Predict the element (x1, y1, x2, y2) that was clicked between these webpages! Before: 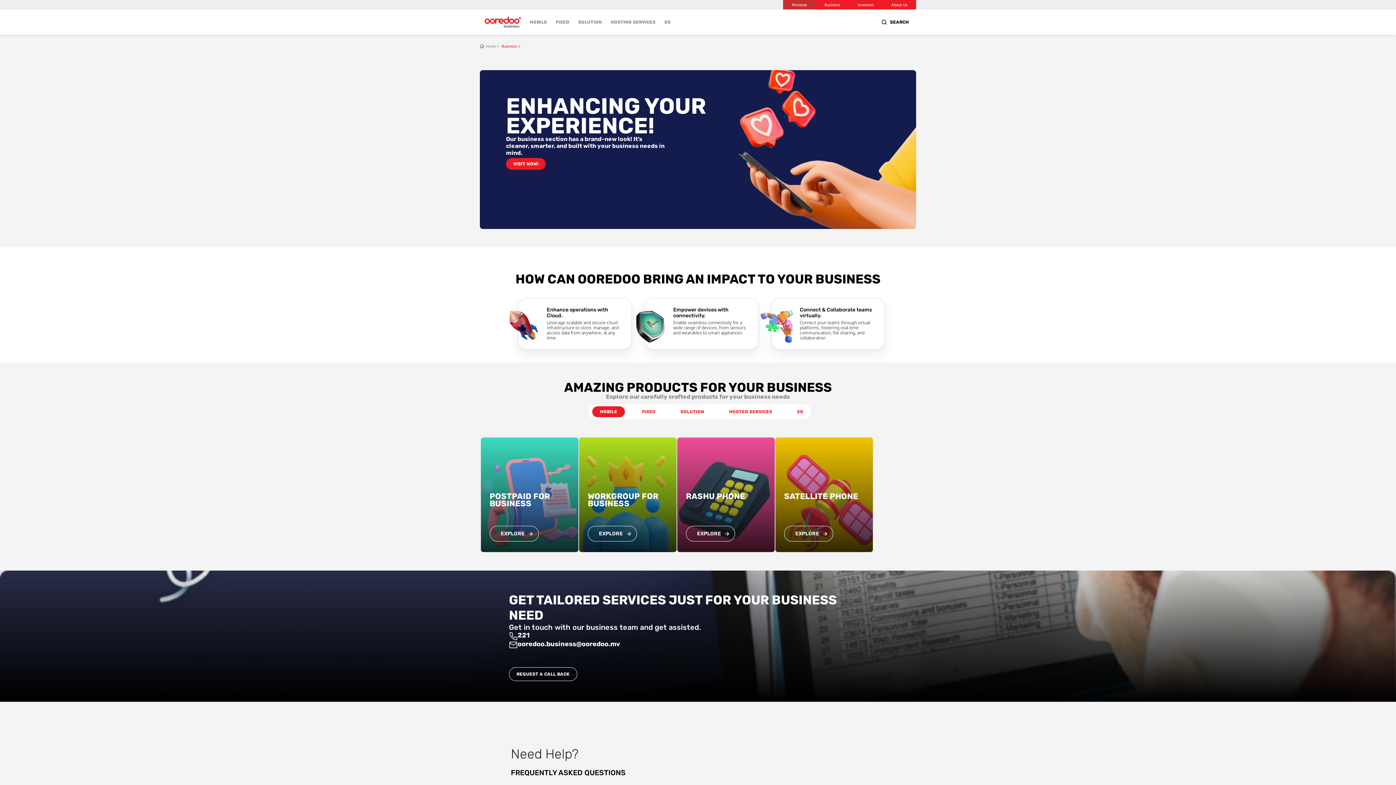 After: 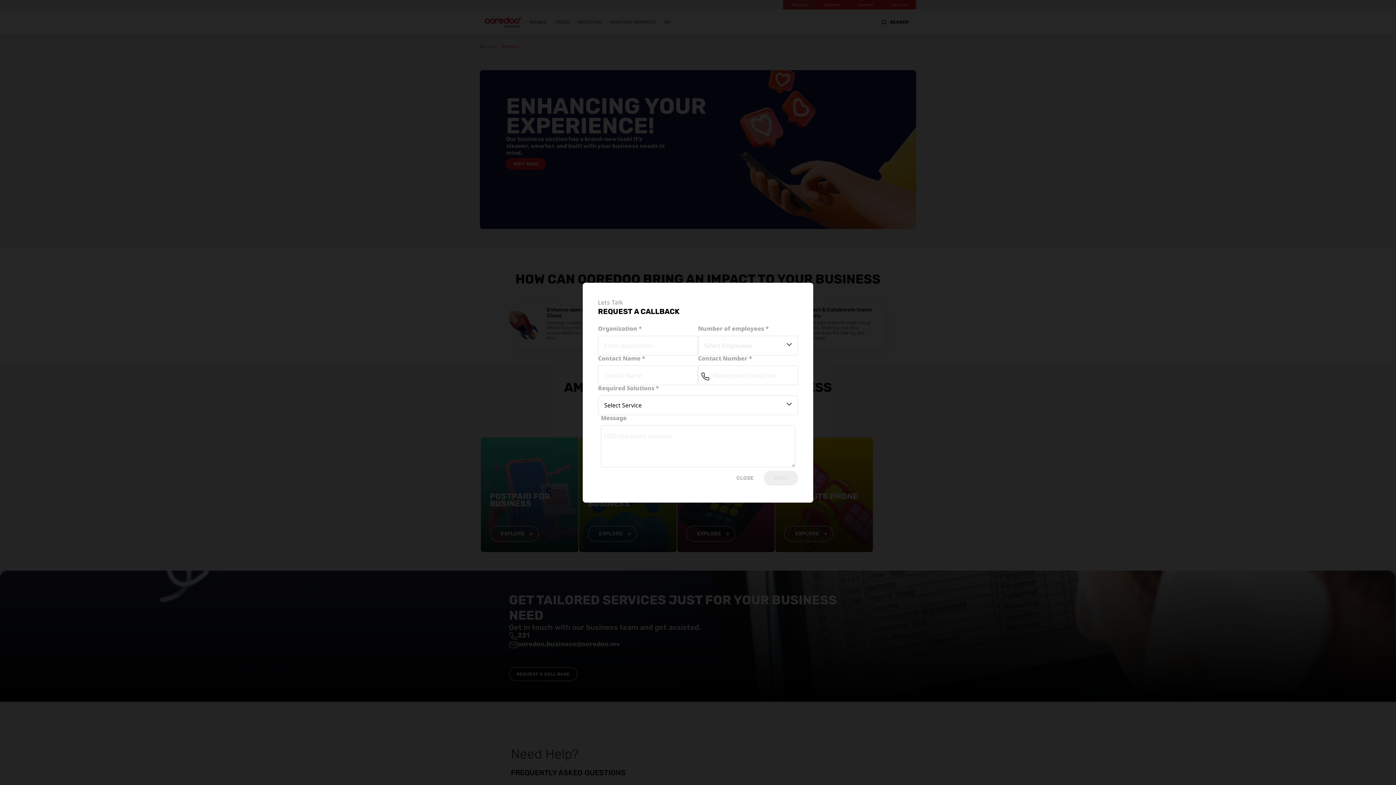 Action: bbox: (509, 667, 577, 681) label: REQUEST A CALL BACK